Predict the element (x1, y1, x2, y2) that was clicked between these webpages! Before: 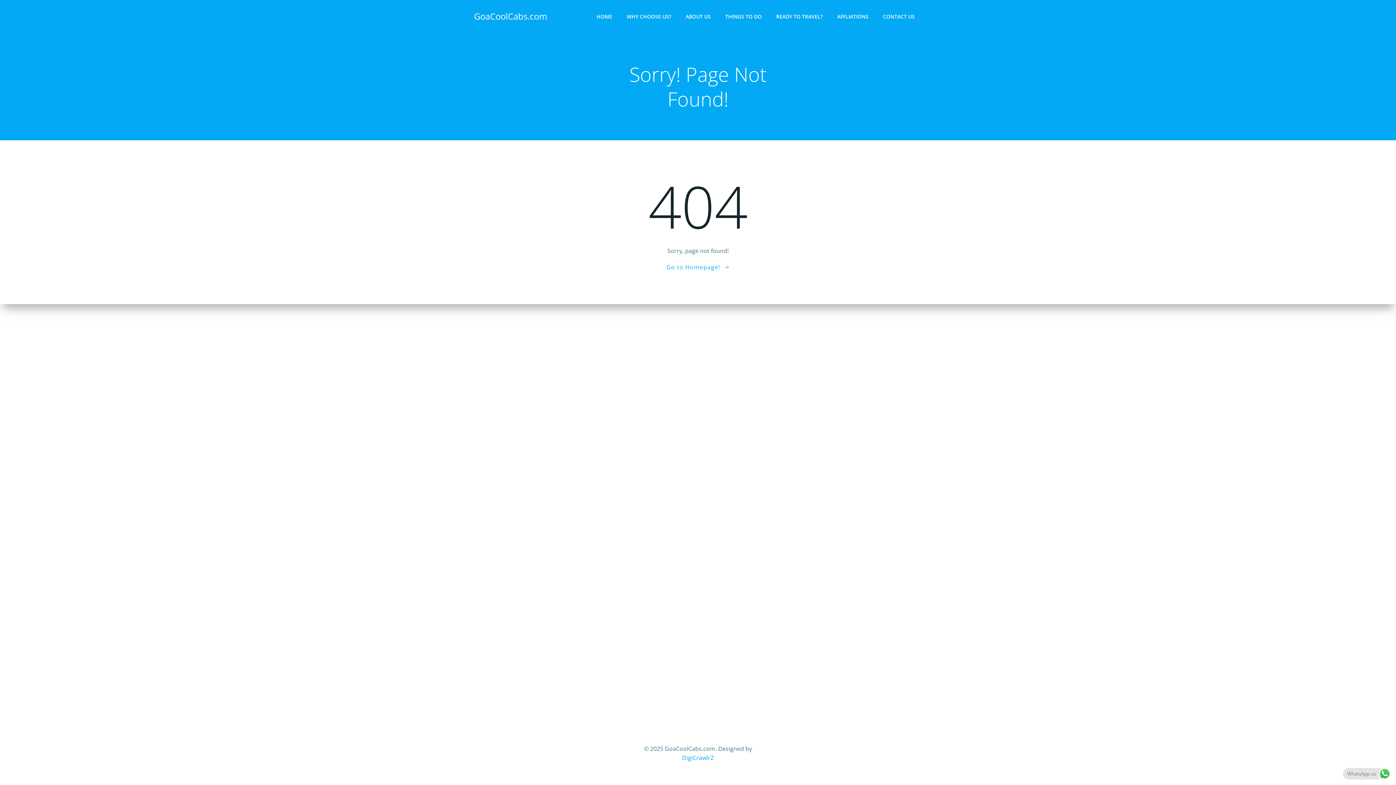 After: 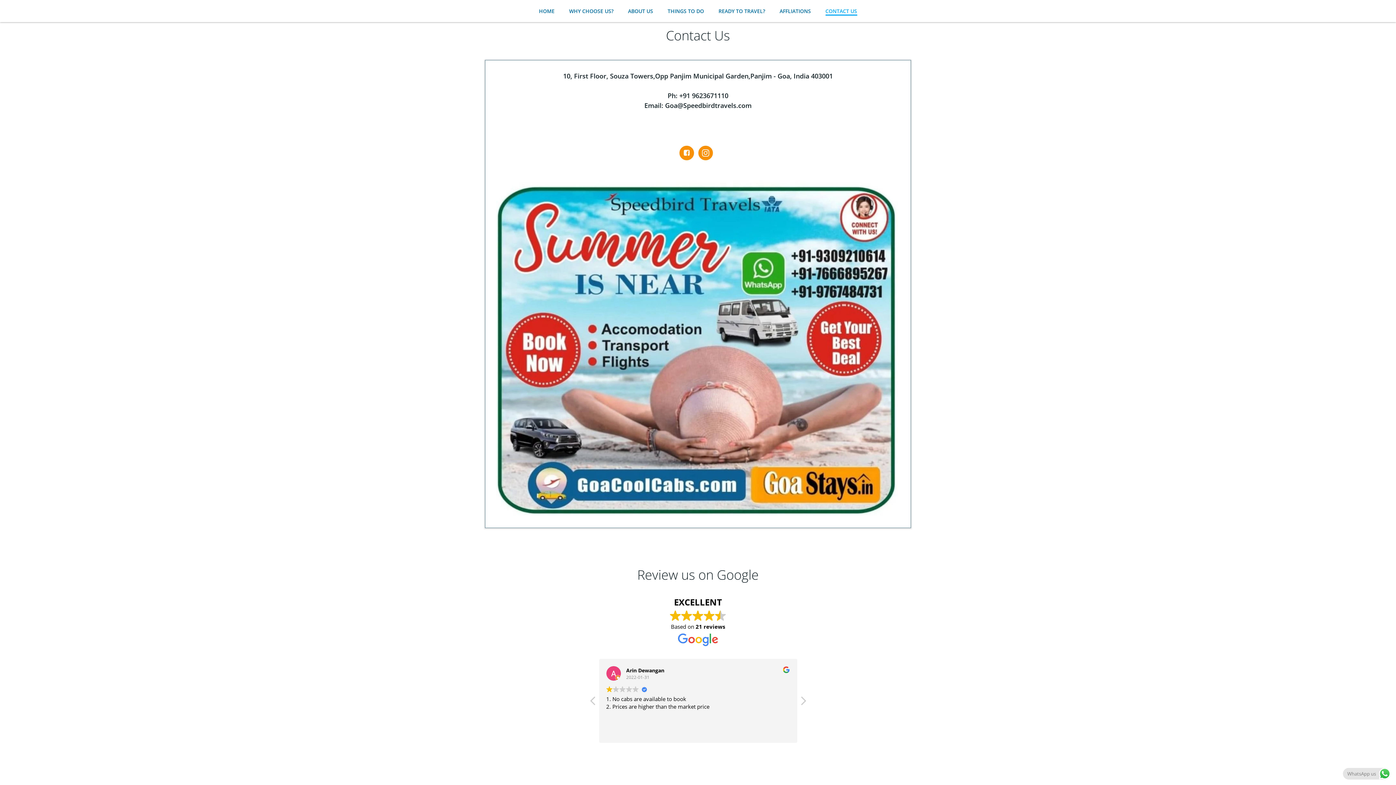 Action: bbox: (883, 12, 914, 20) label: CONTACT US